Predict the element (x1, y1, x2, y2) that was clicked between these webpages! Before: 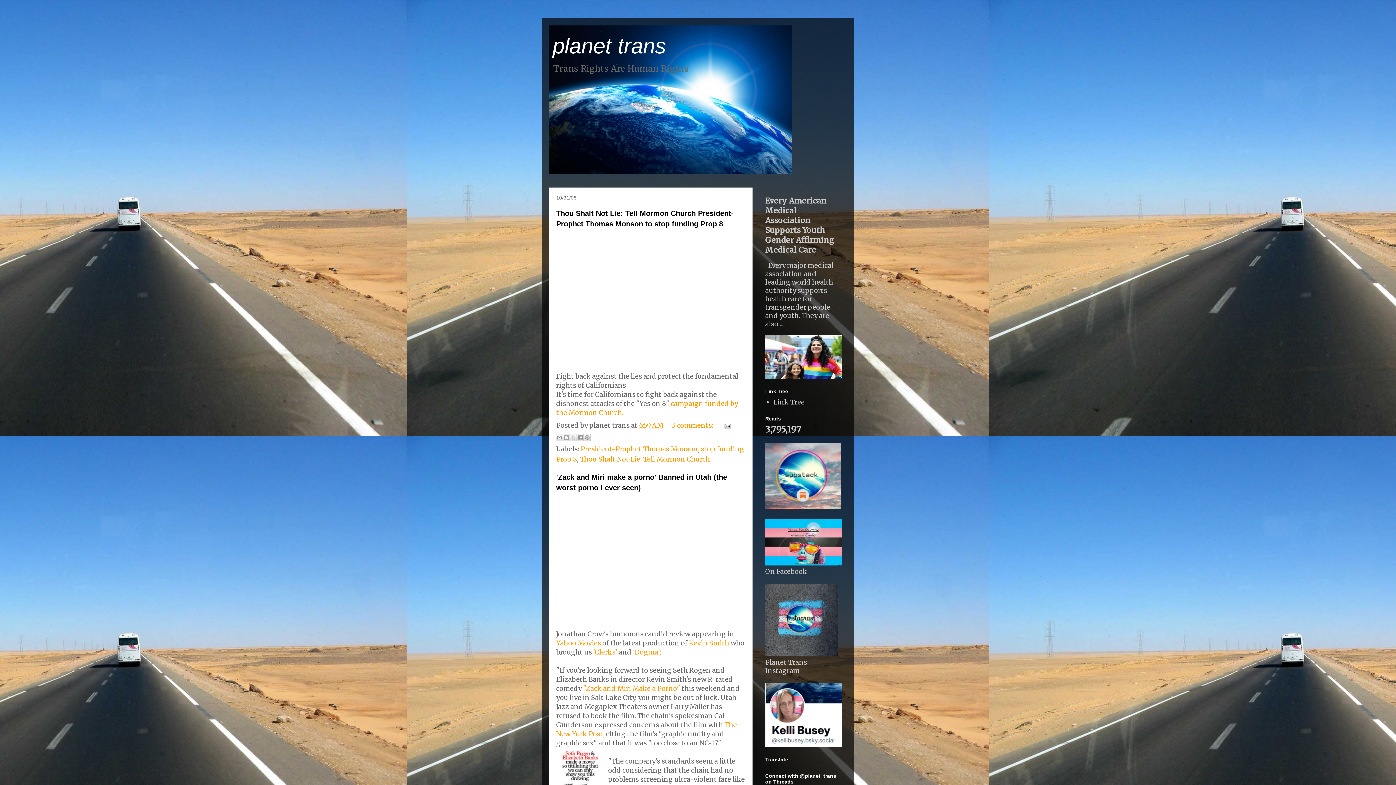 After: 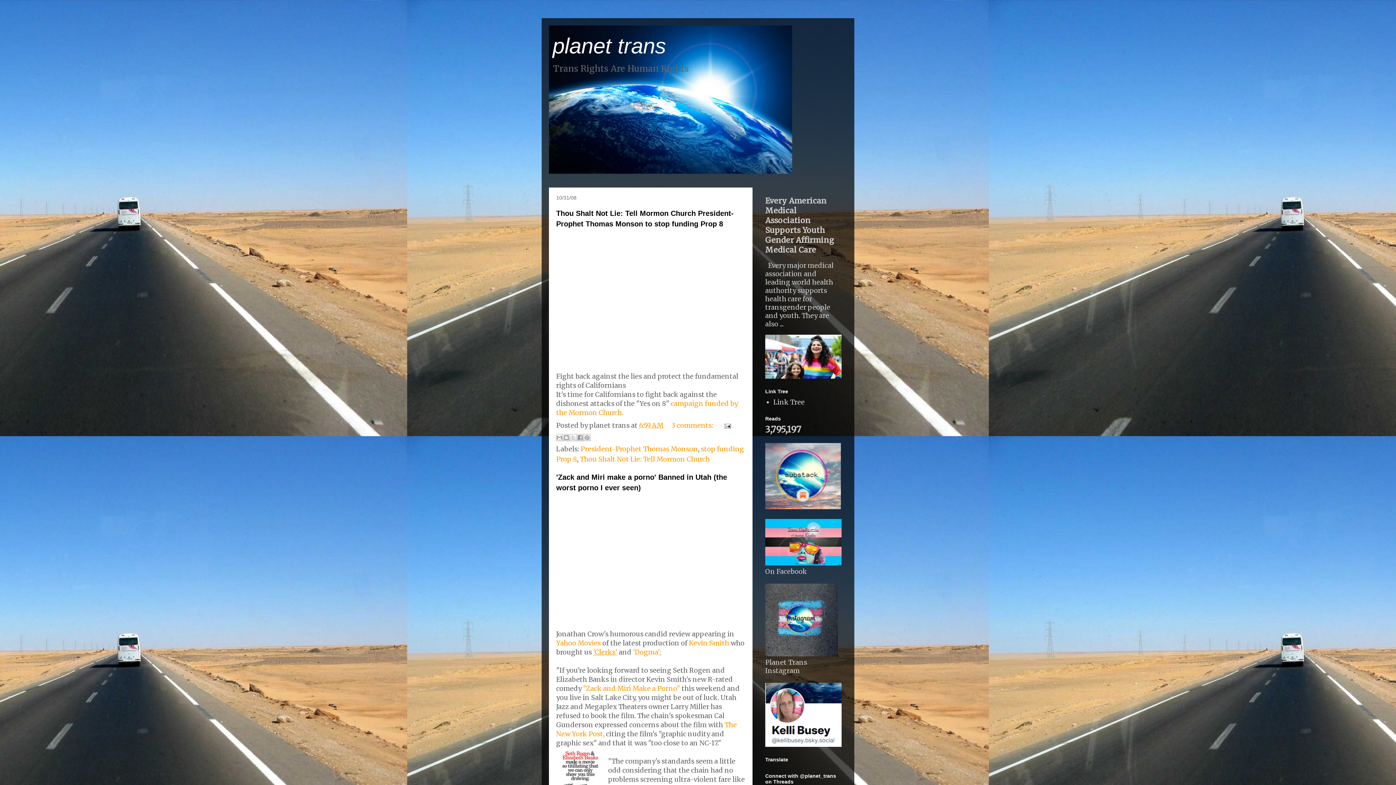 Action: bbox: (593, 648, 617, 656) label: 'Clerks'